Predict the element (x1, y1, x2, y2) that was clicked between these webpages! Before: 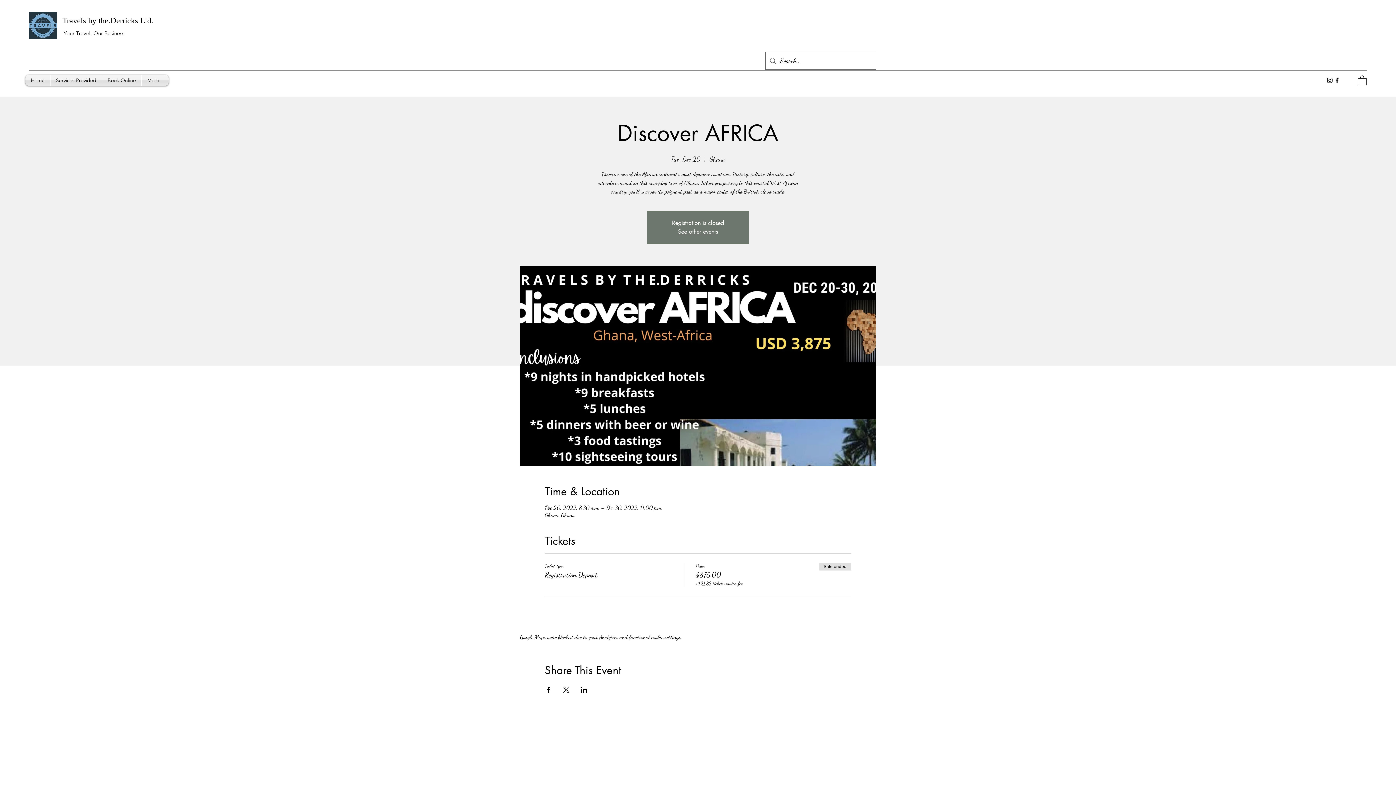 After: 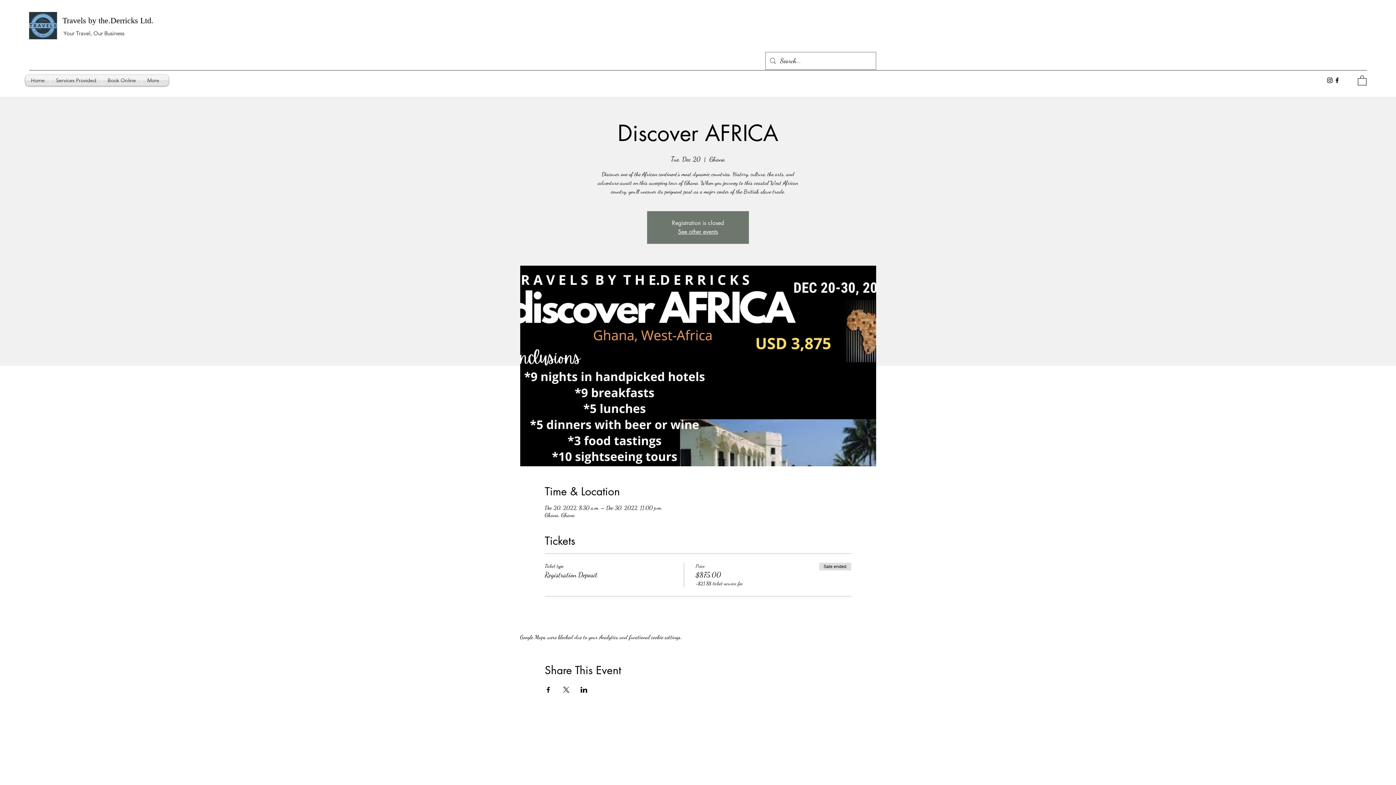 Action: bbox: (544, 687, 551, 692) label: Share event on Facebook